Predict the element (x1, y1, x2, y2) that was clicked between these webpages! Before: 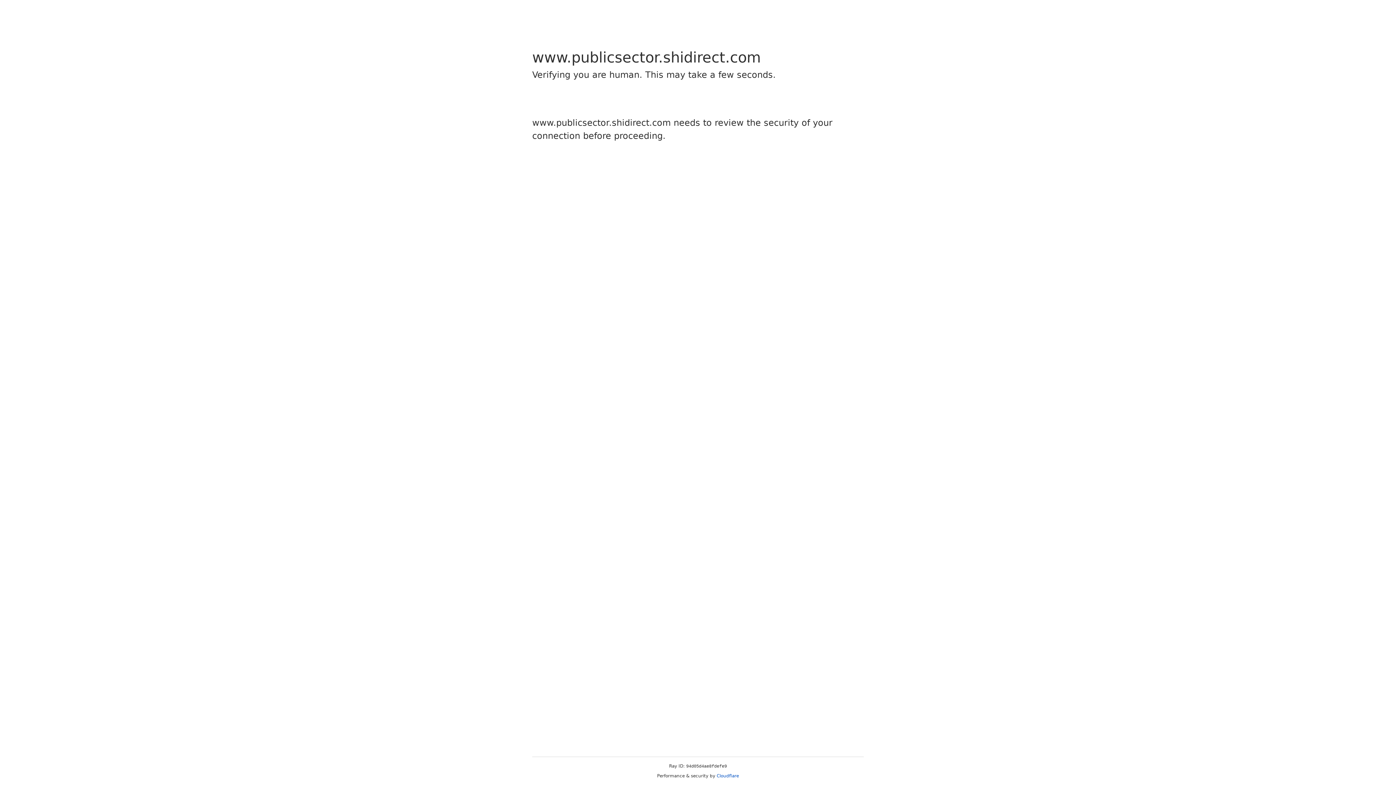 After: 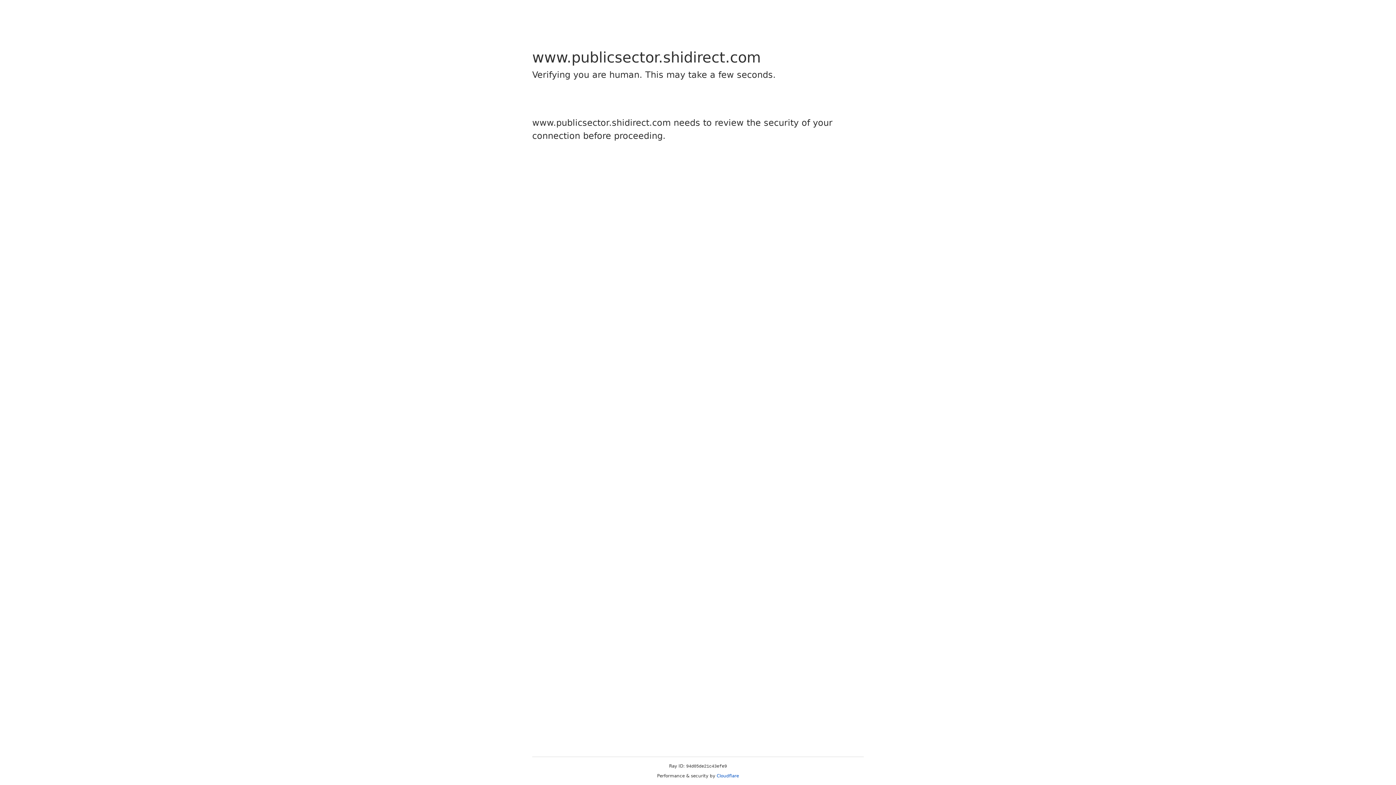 Action: bbox: (716, 773, 739, 778) label: Cloudflare